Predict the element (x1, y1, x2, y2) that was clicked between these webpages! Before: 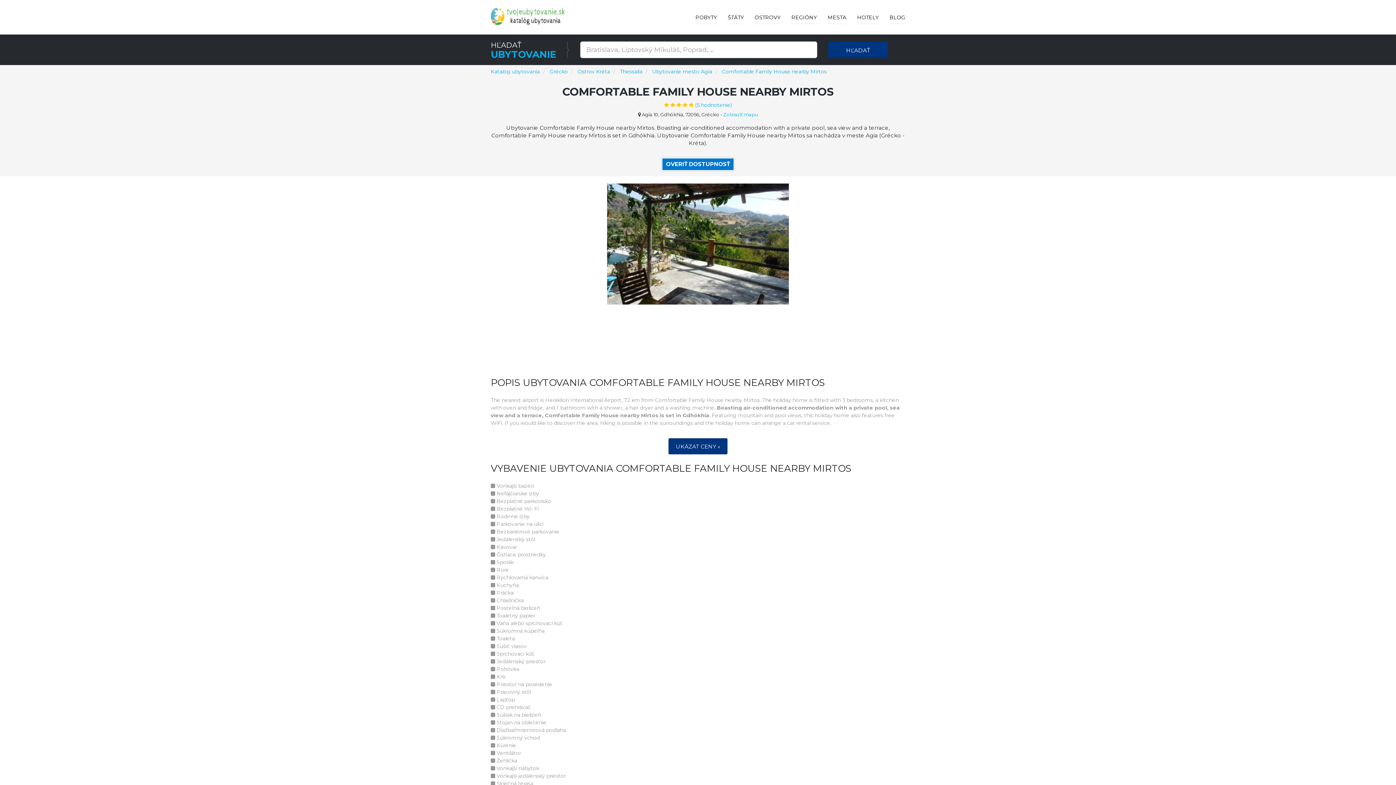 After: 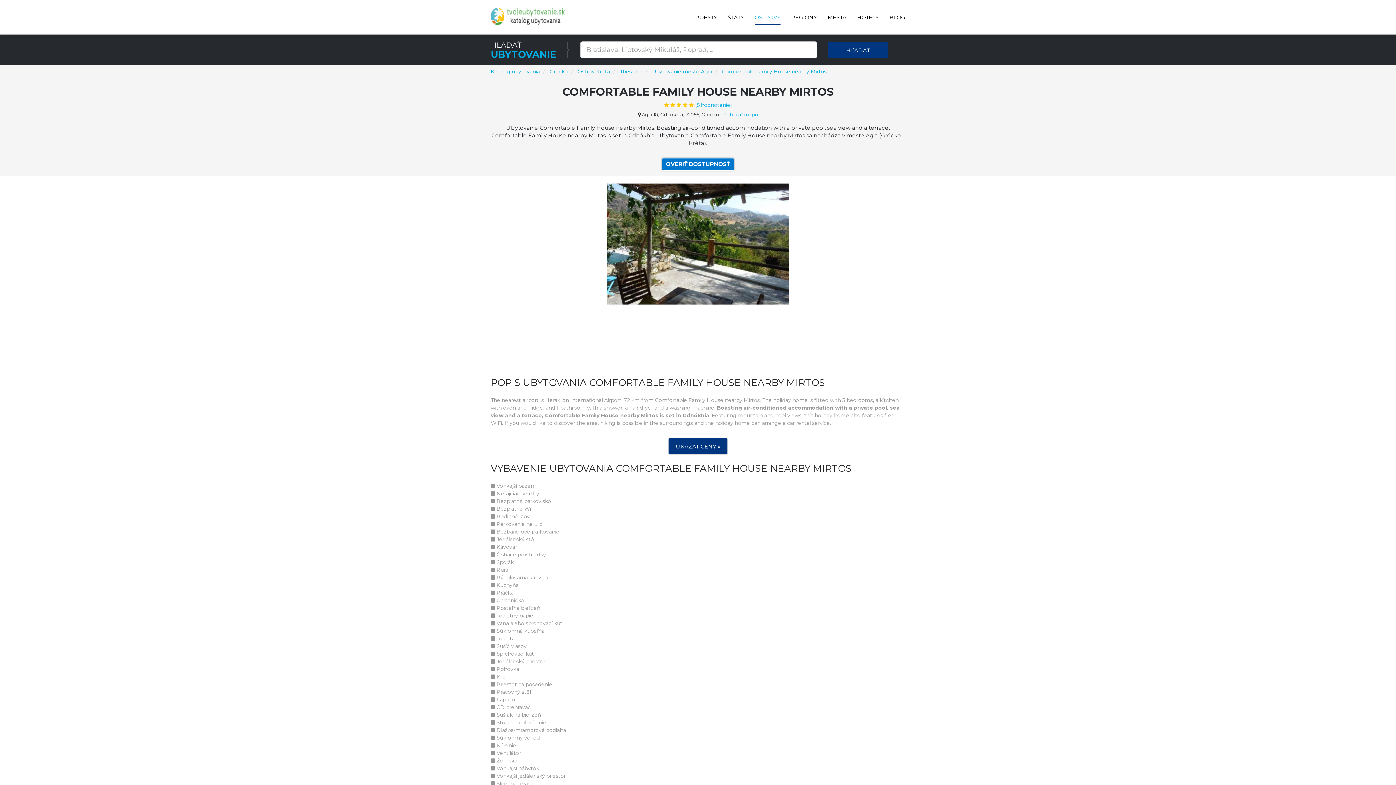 Action: bbox: (754, 0, 780, 24) label: OSTROVY